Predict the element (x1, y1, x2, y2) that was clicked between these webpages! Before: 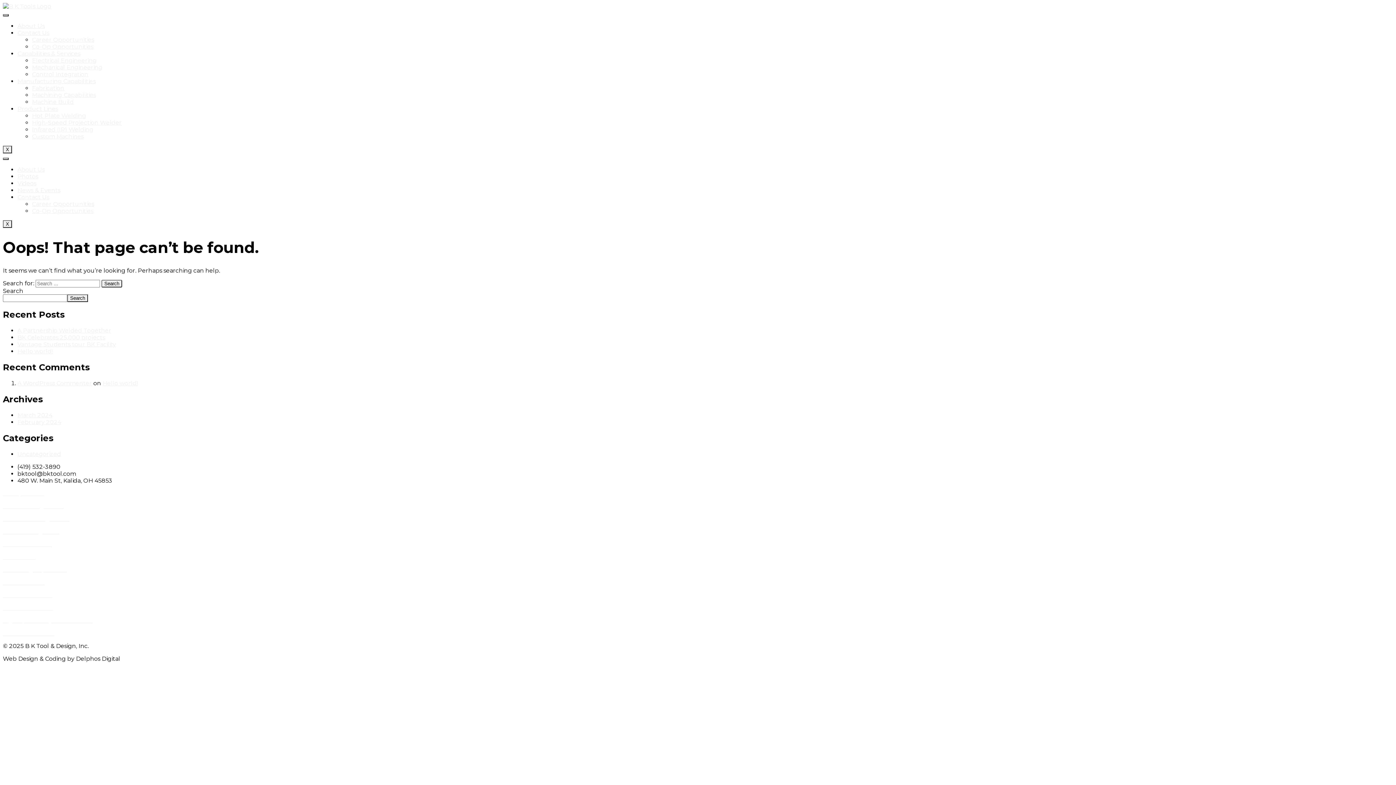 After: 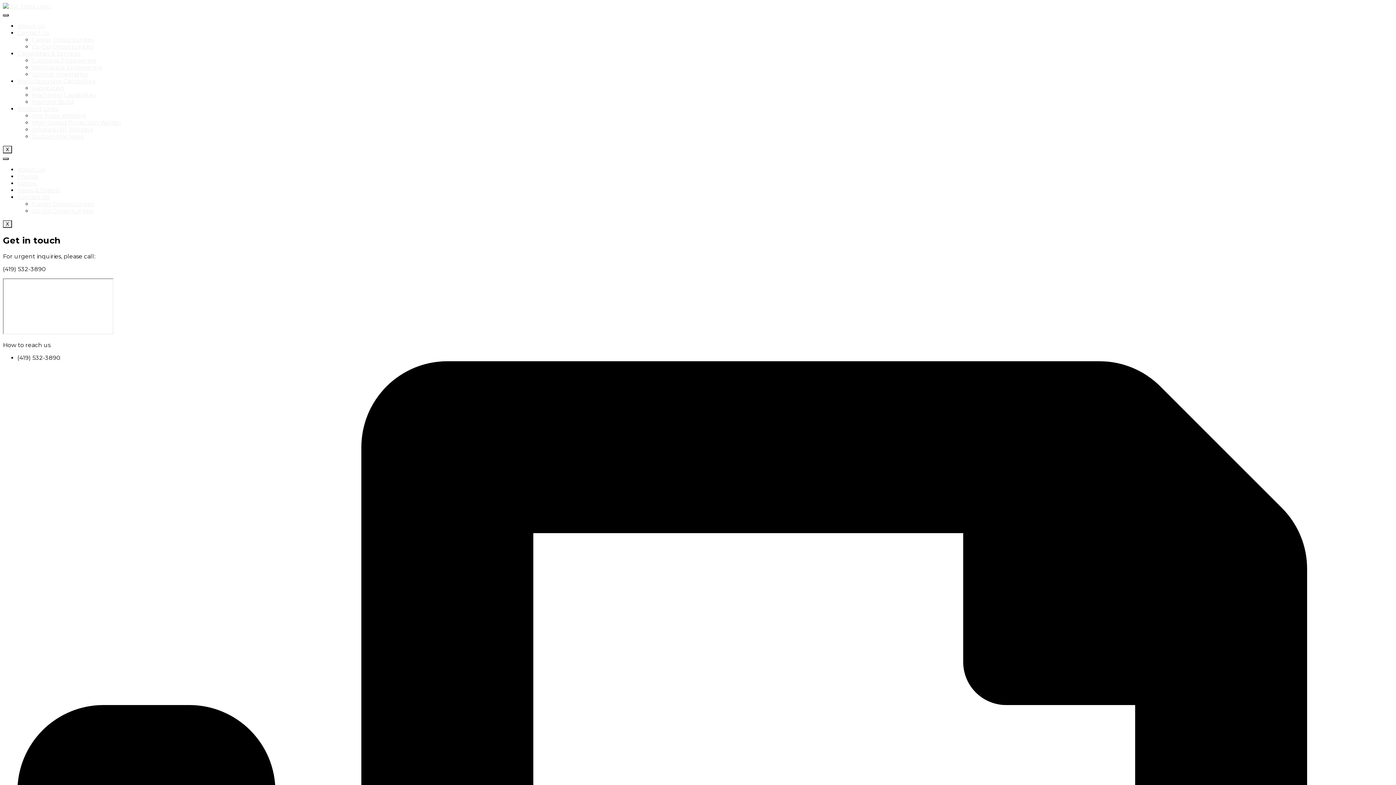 Action: bbox: (17, 193, 49, 200) label: Contact Us